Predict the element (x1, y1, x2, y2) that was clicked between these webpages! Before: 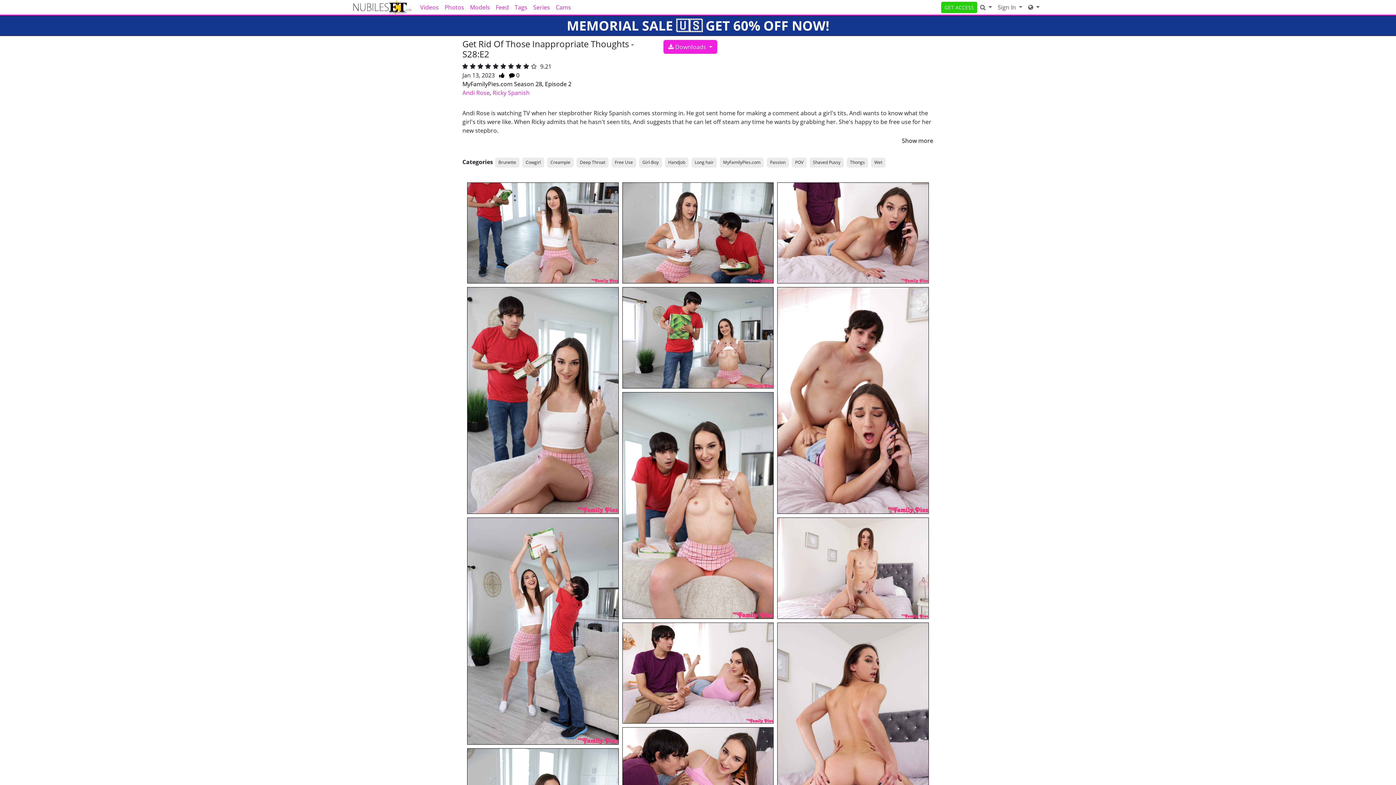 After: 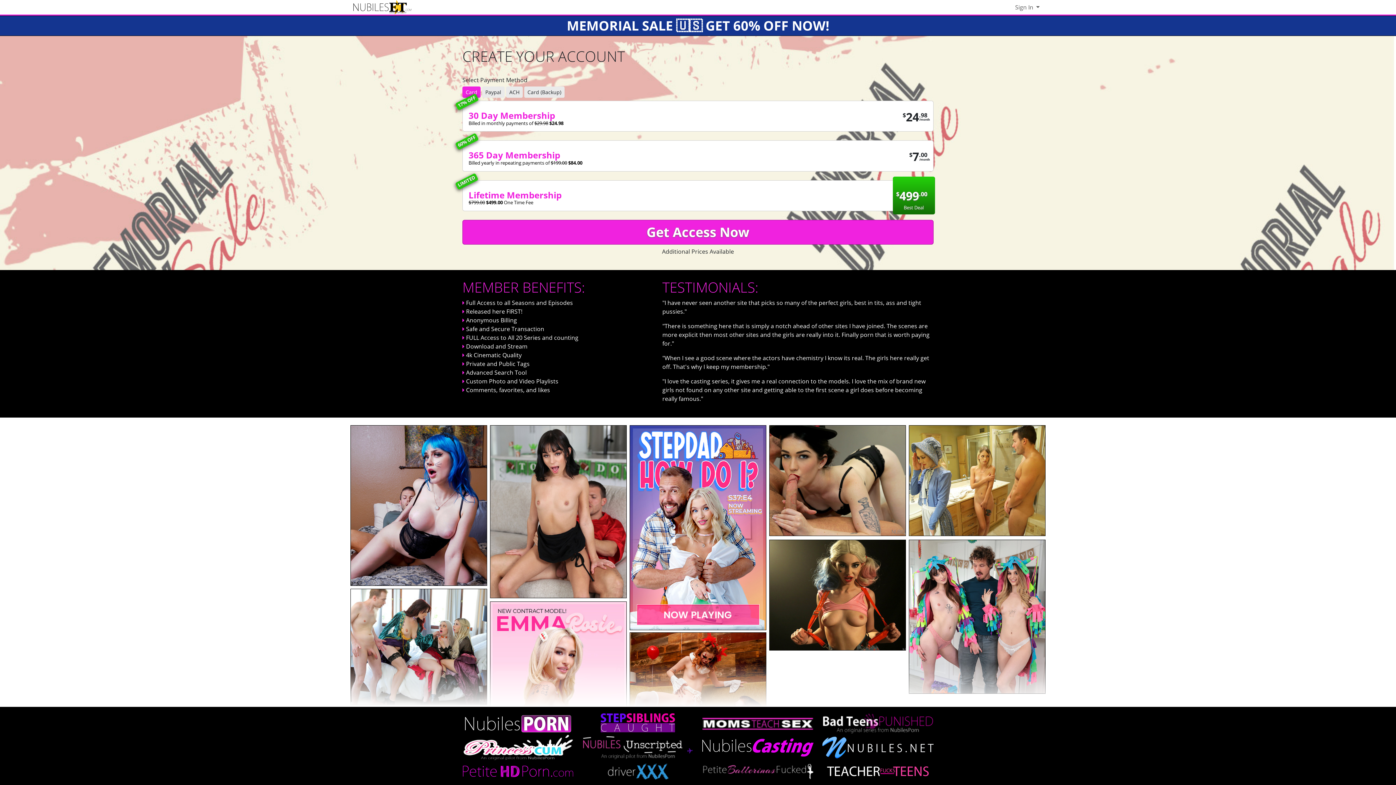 Action: bbox: (777, 228, 928, 236)